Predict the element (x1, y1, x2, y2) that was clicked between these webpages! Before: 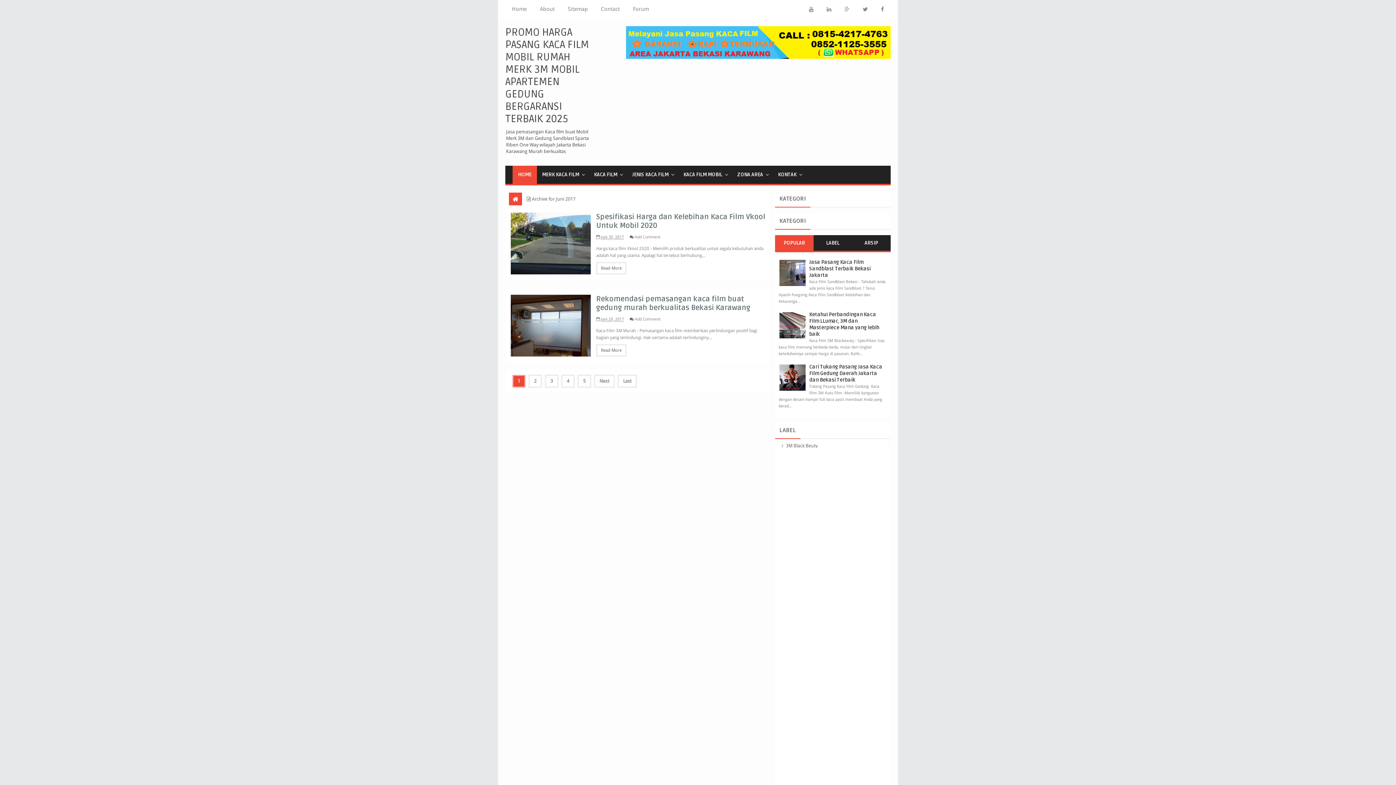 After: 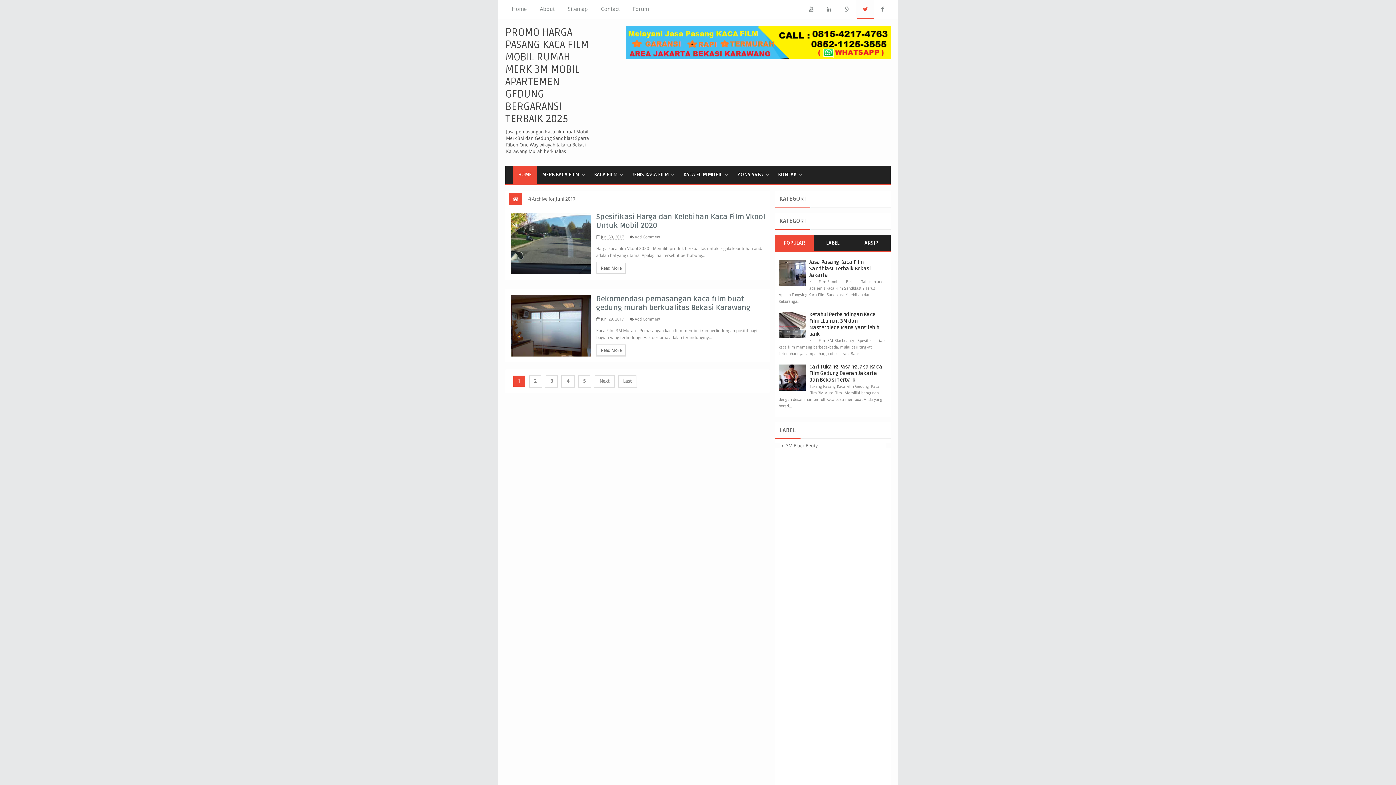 Action: bbox: (856, 0, 874, 18)